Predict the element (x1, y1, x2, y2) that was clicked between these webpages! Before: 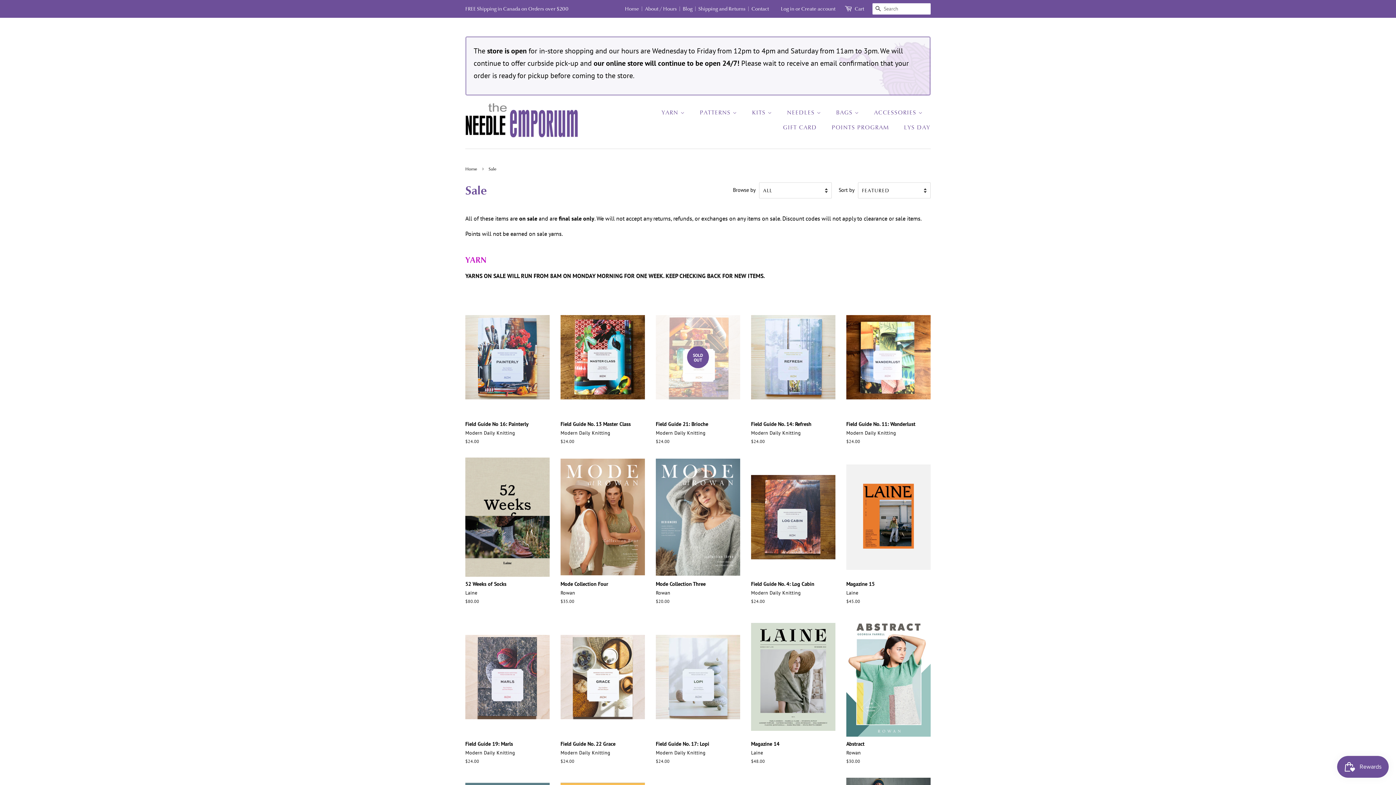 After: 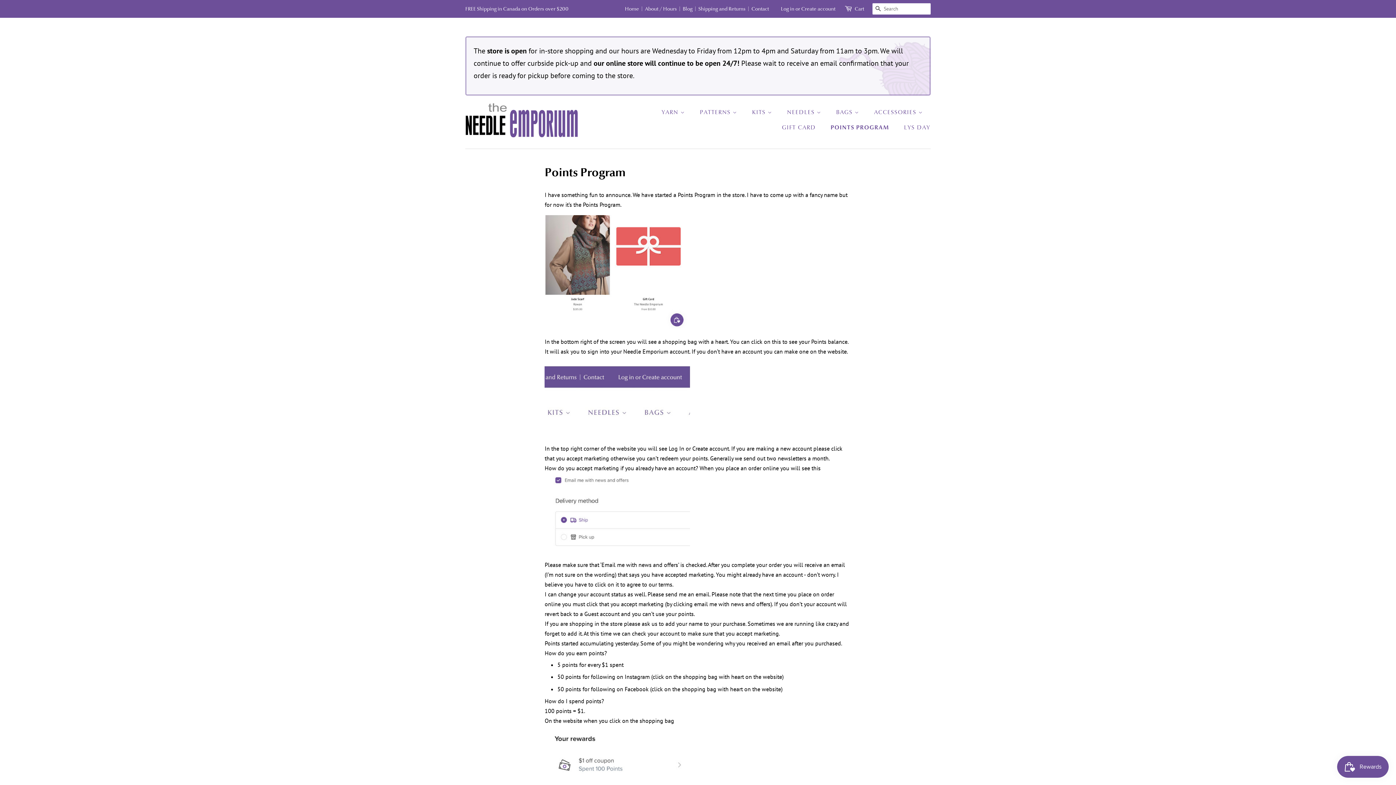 Action: label: POINTS PROGRAM bbox: (826, 120, 896, 135)